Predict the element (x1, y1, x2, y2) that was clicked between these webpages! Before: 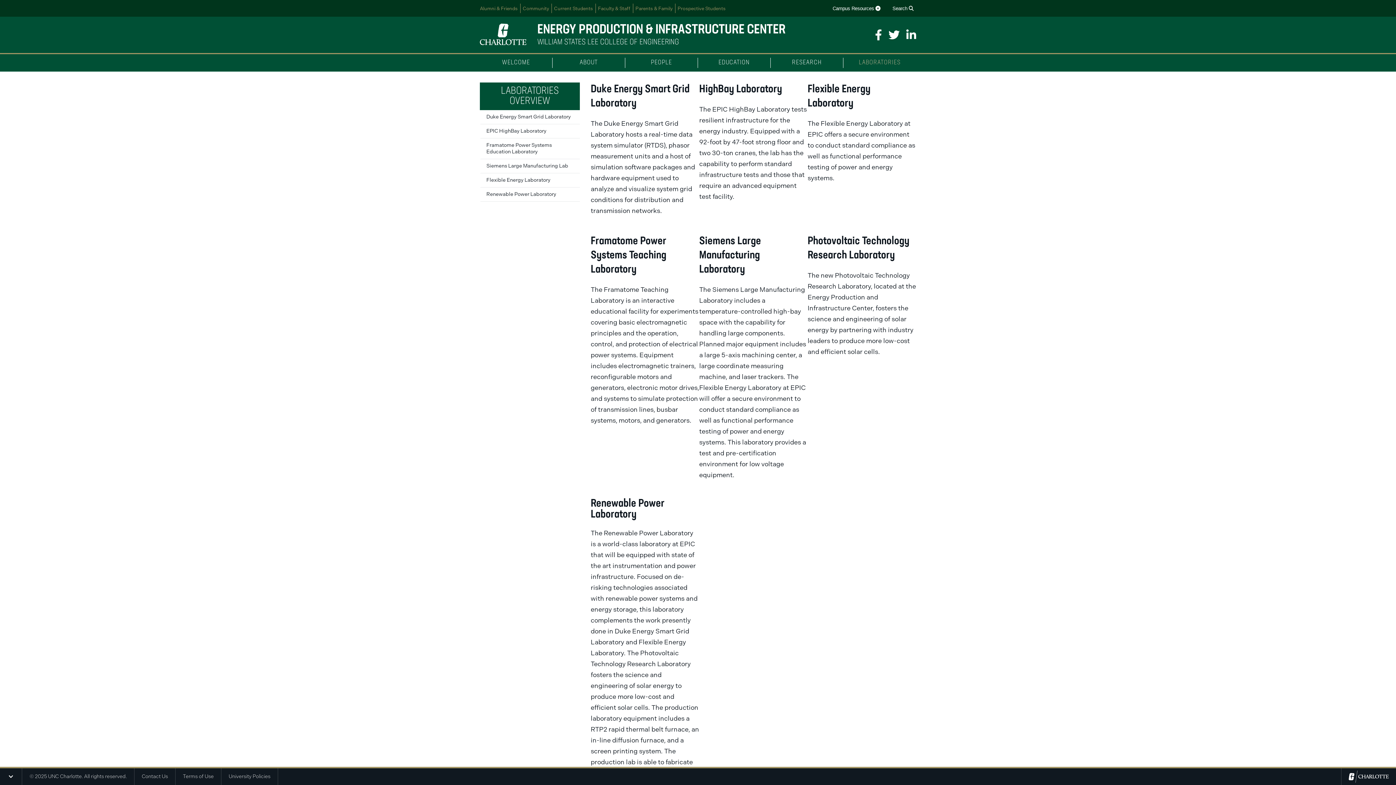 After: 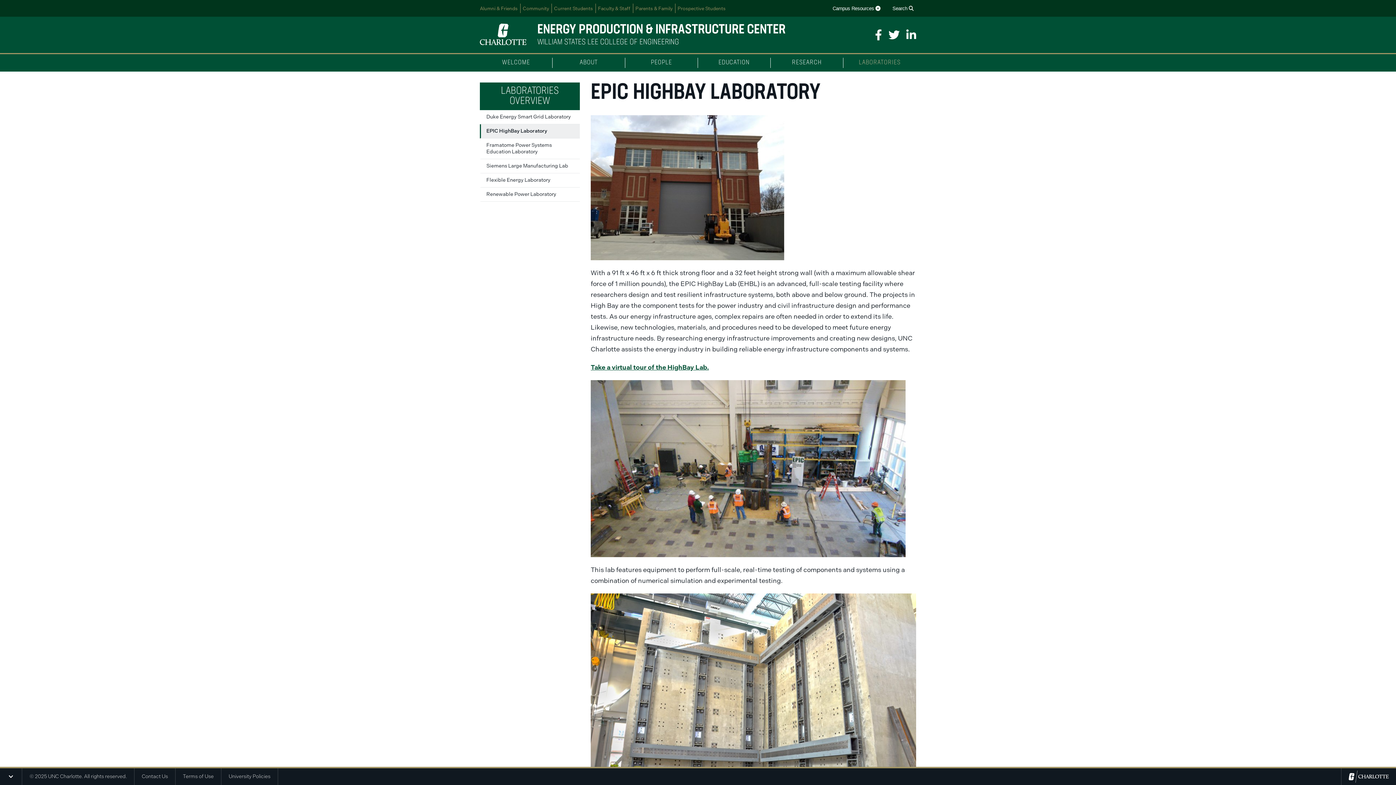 Action: label: EPIC HighBay Laboratory bbox: (480, 124, 580, 138)